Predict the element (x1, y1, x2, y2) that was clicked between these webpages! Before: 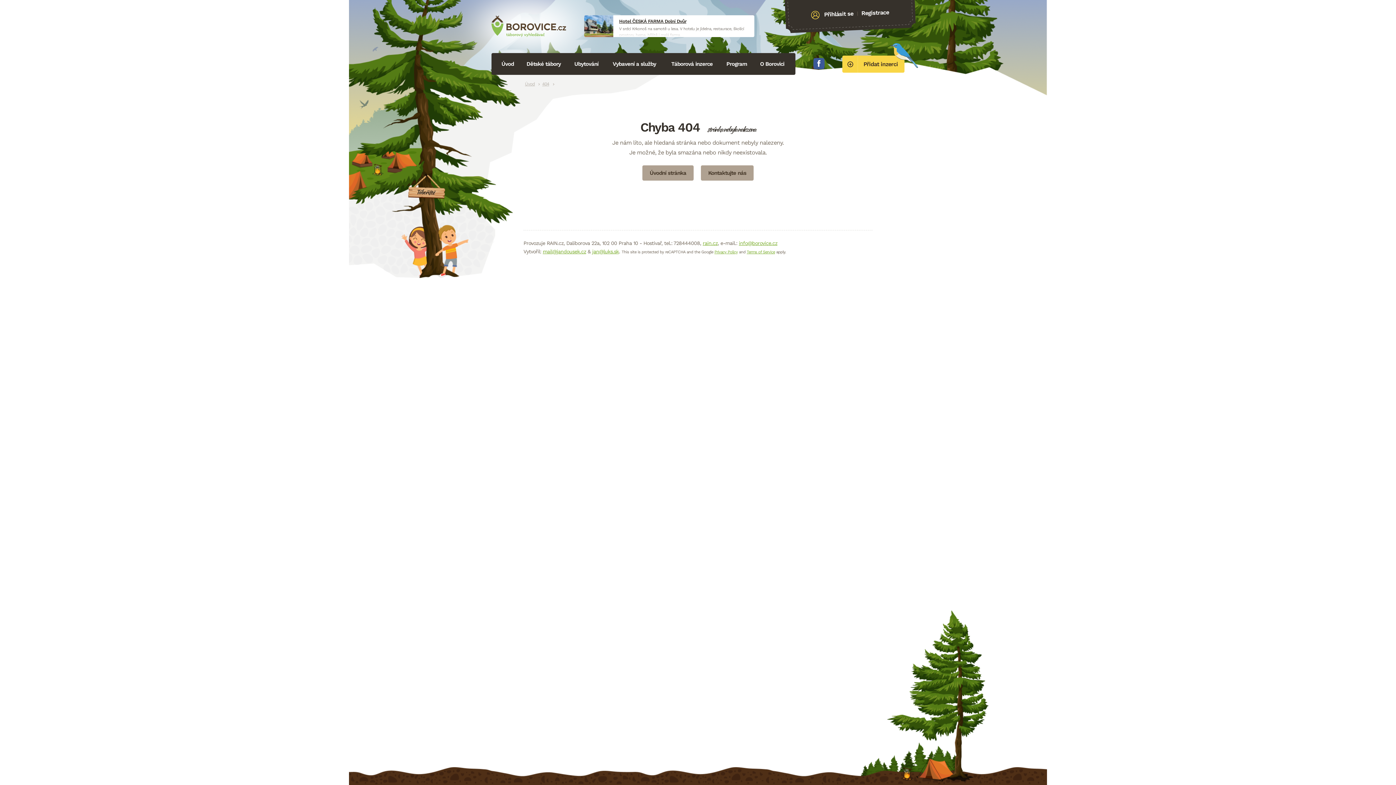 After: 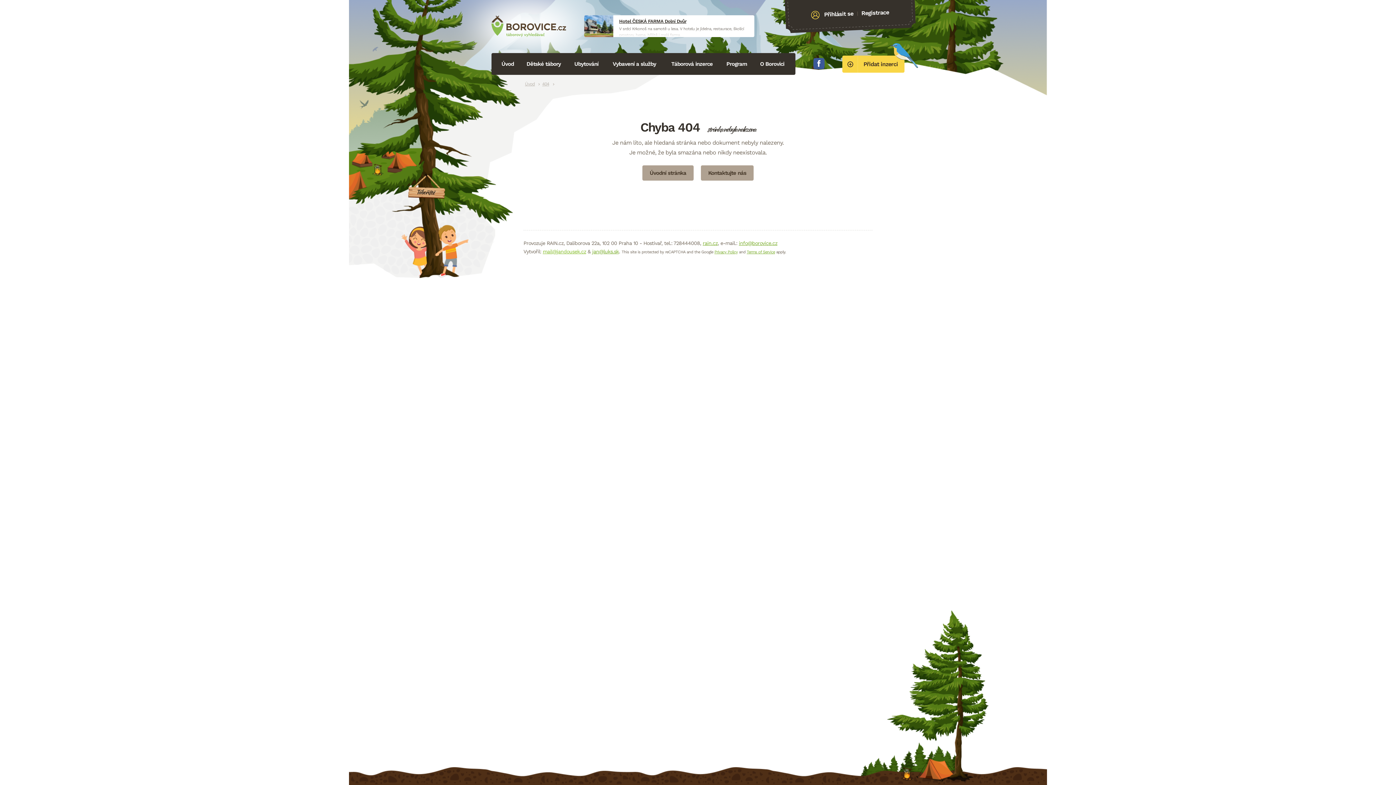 Action: label: mail@jandousek.cz bbox: (542, 248, 586, 254)